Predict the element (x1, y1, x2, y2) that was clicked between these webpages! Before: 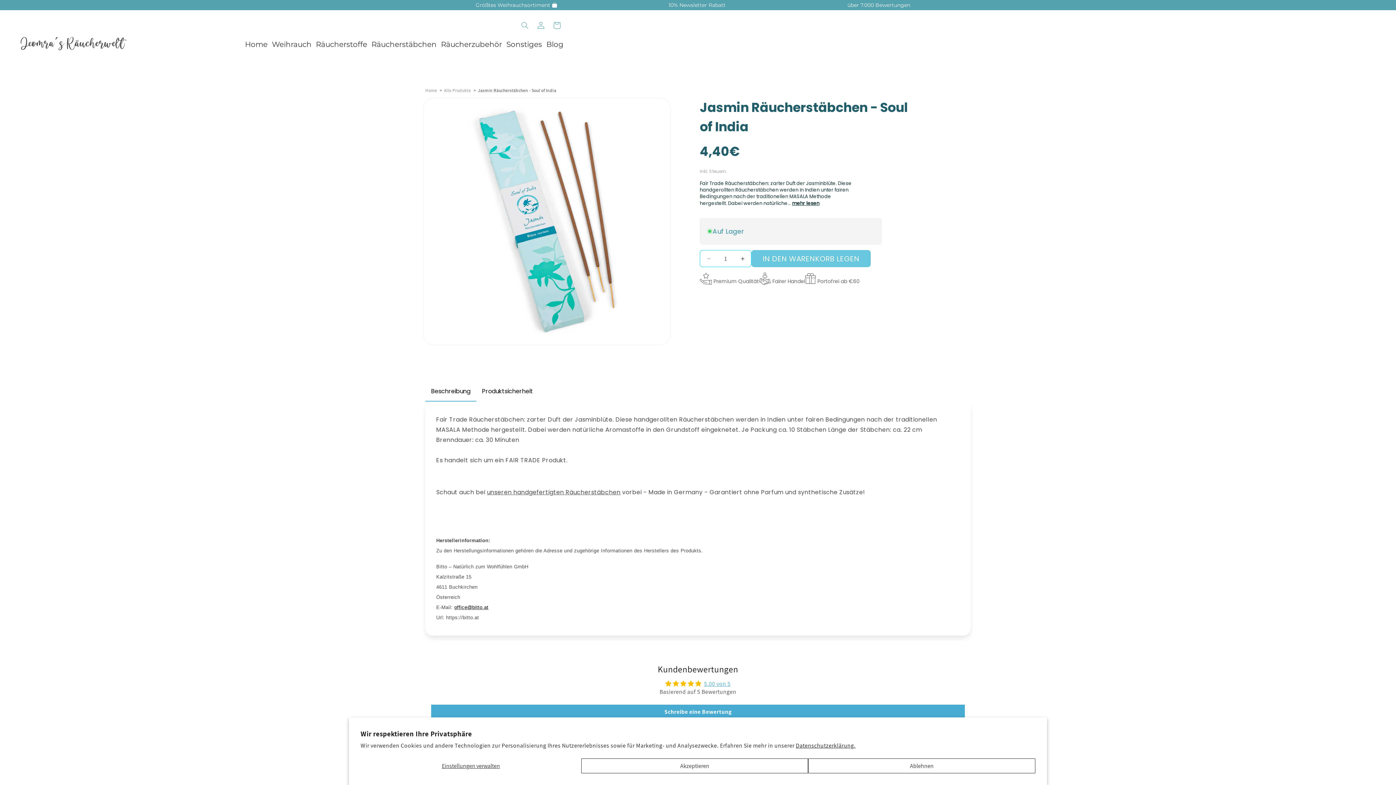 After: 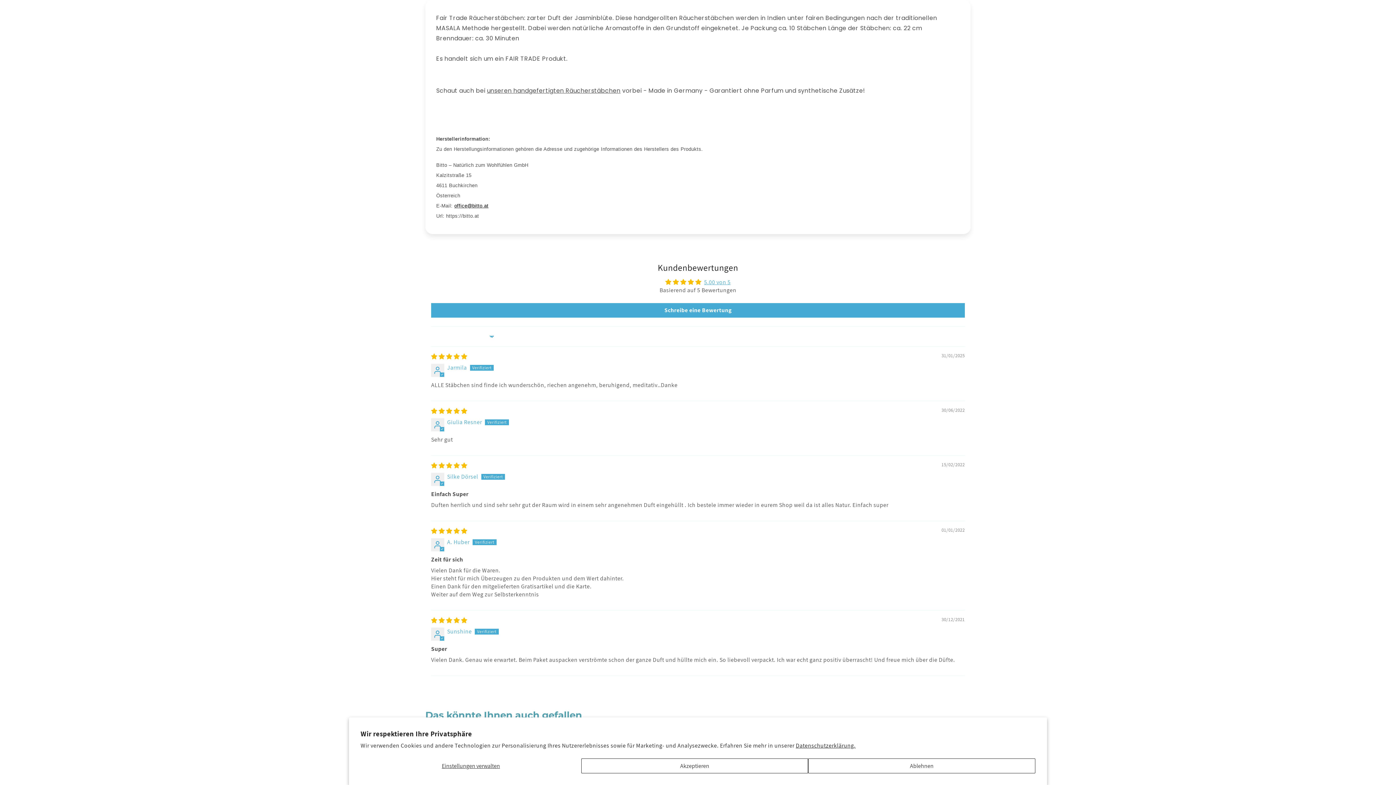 Action: label: mehr lesen bbox: (792, 200, 819, 207)